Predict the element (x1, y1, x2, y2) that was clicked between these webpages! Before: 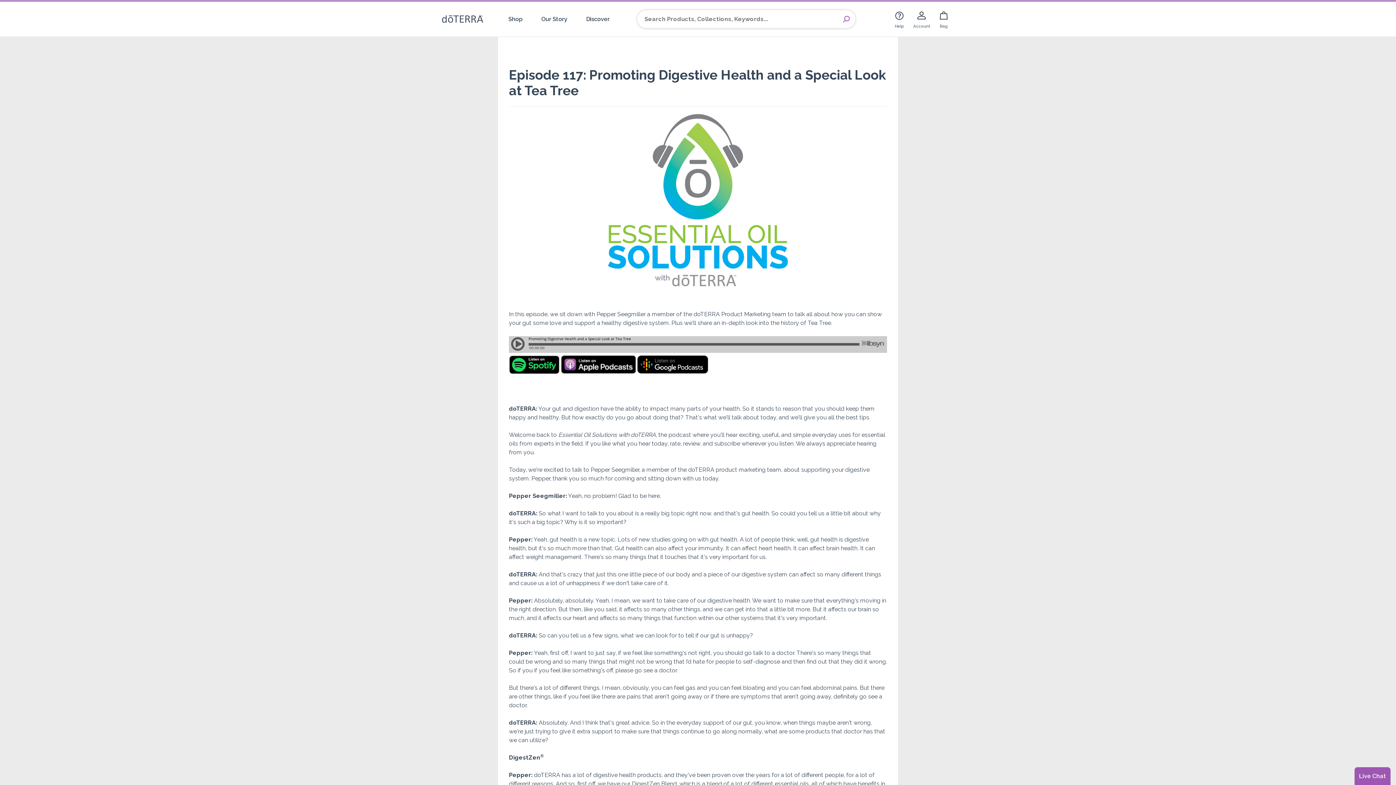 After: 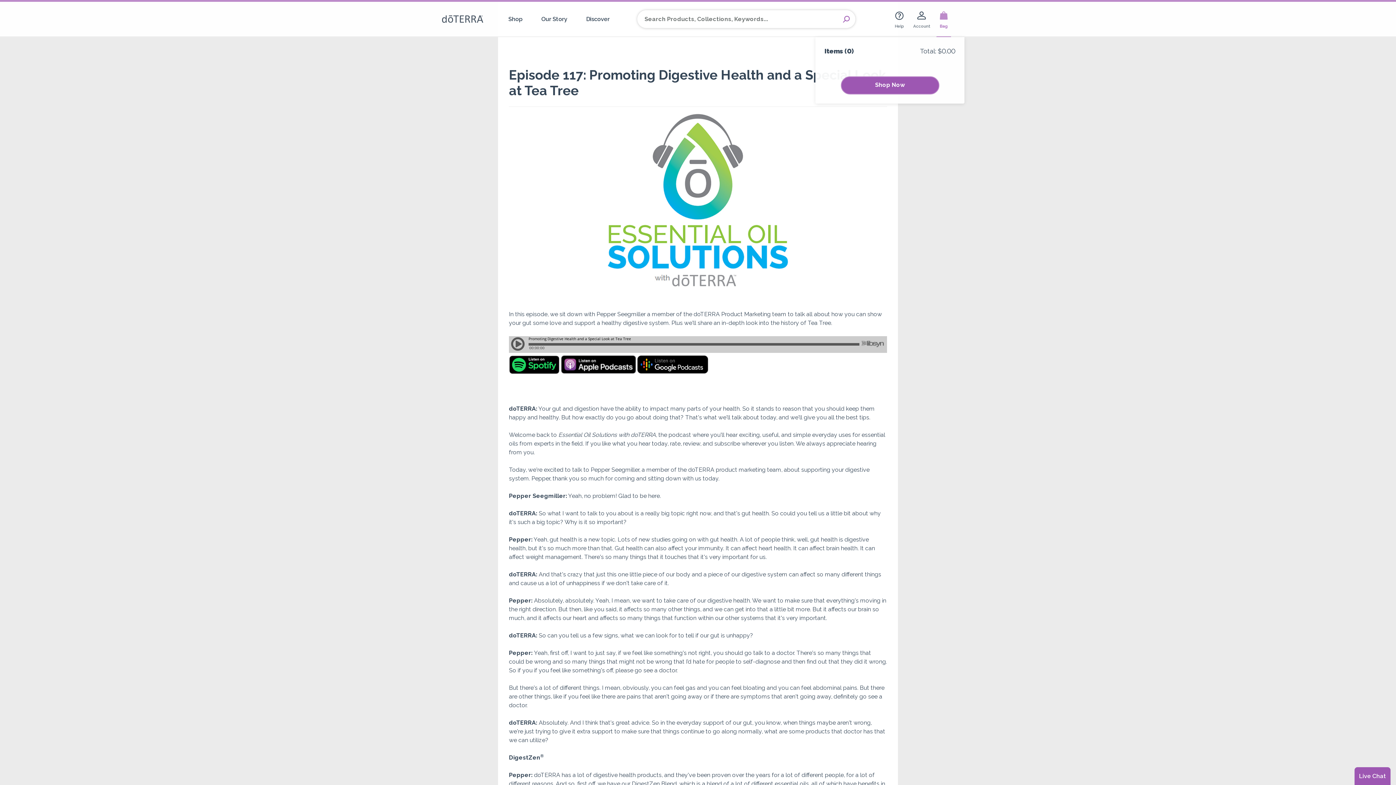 Action: bbox: (936, 1, 951, 36) label: Bag